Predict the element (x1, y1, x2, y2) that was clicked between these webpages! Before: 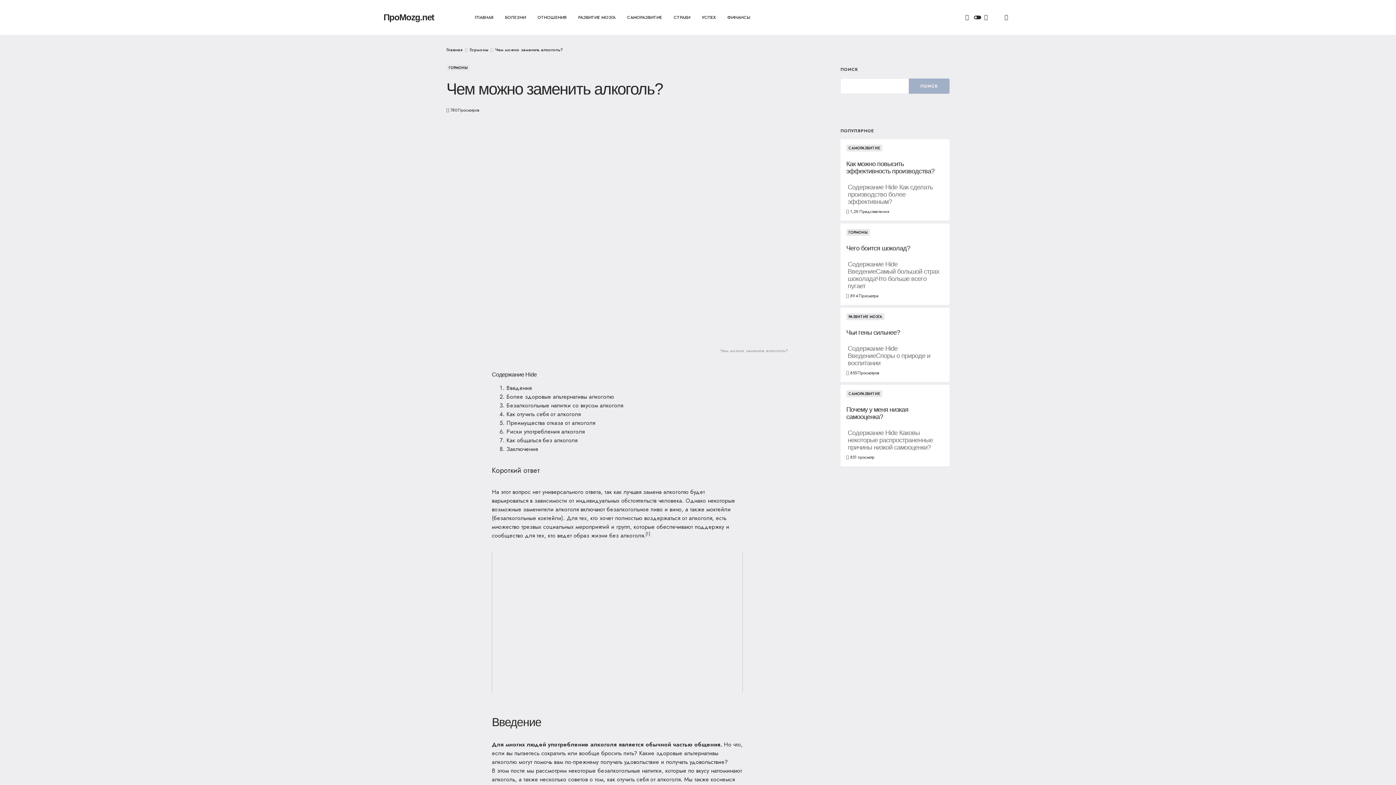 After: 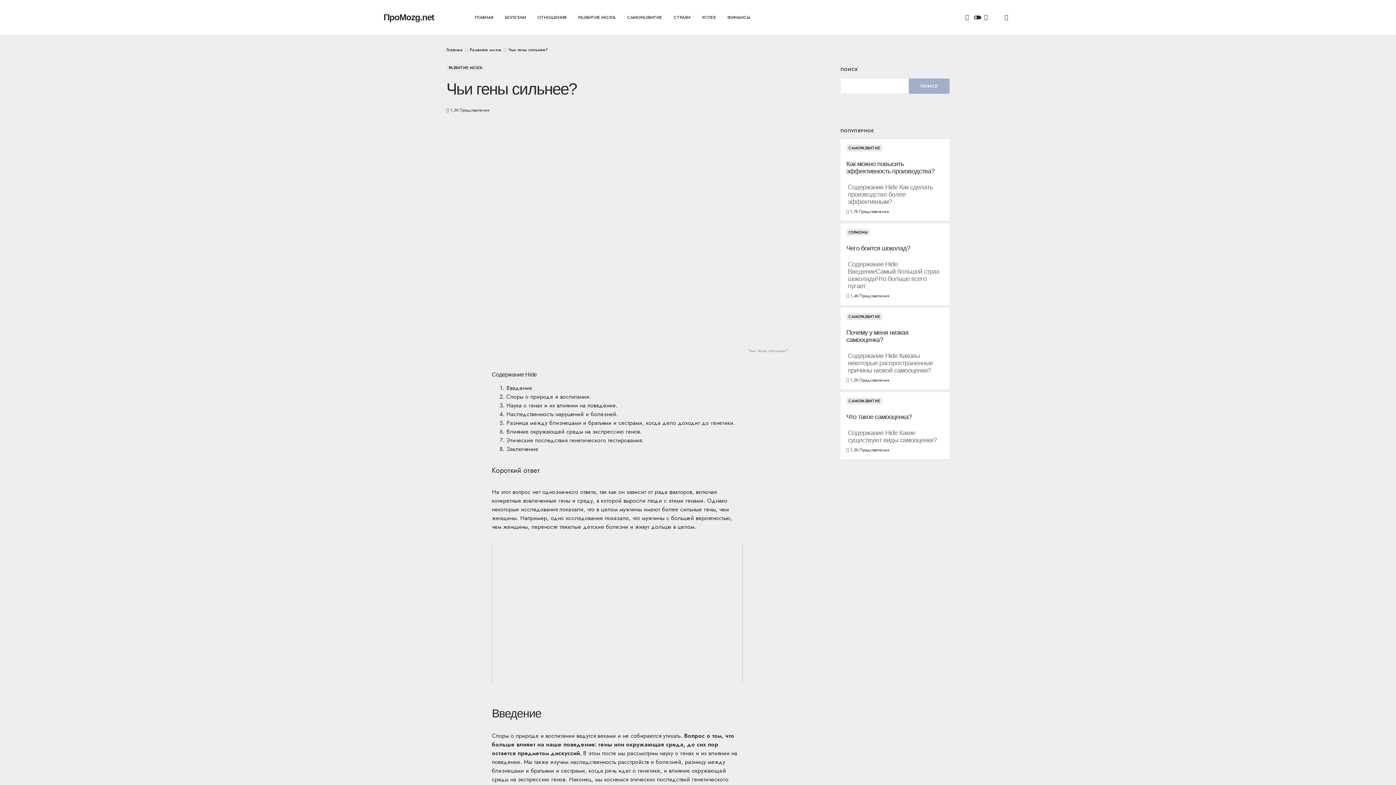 Action: bbox: (840, 308, 949, 382)